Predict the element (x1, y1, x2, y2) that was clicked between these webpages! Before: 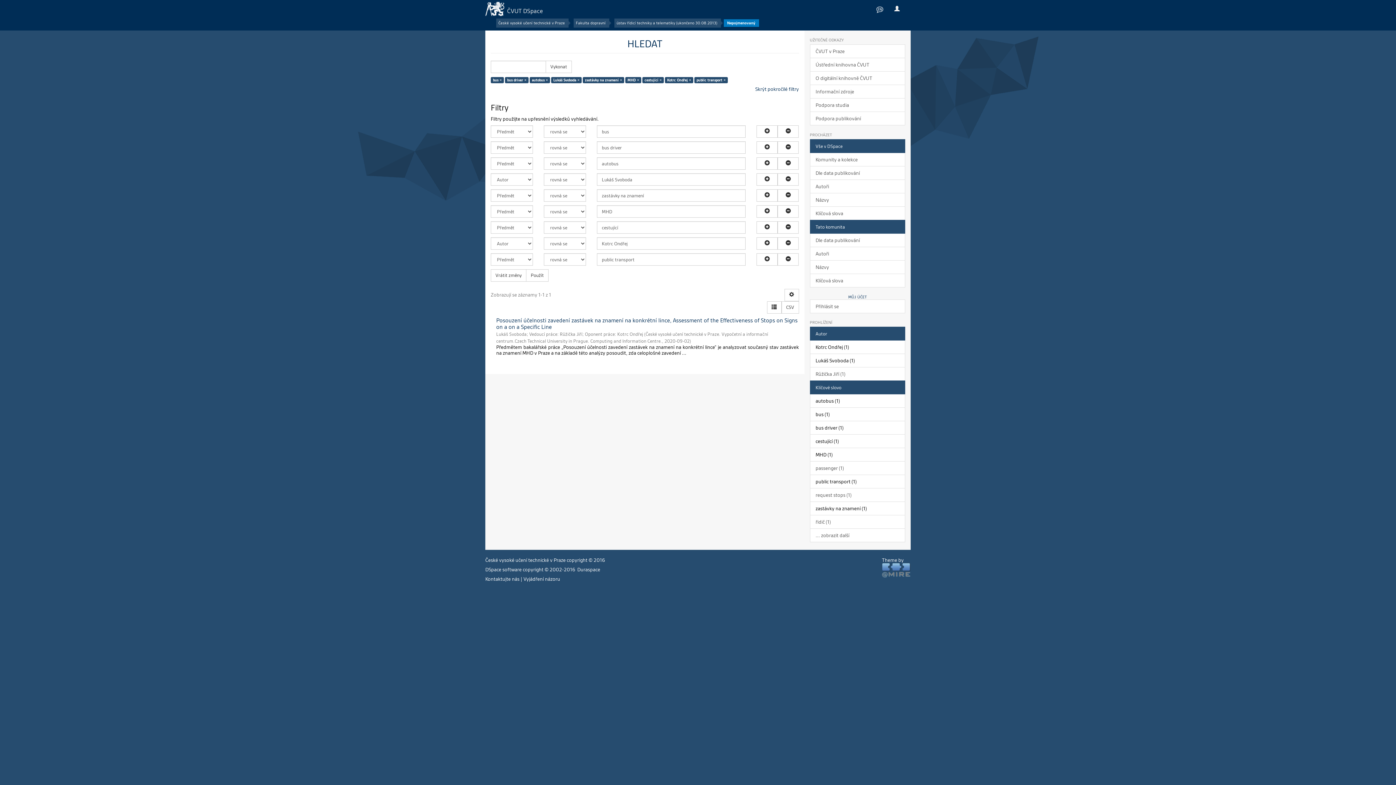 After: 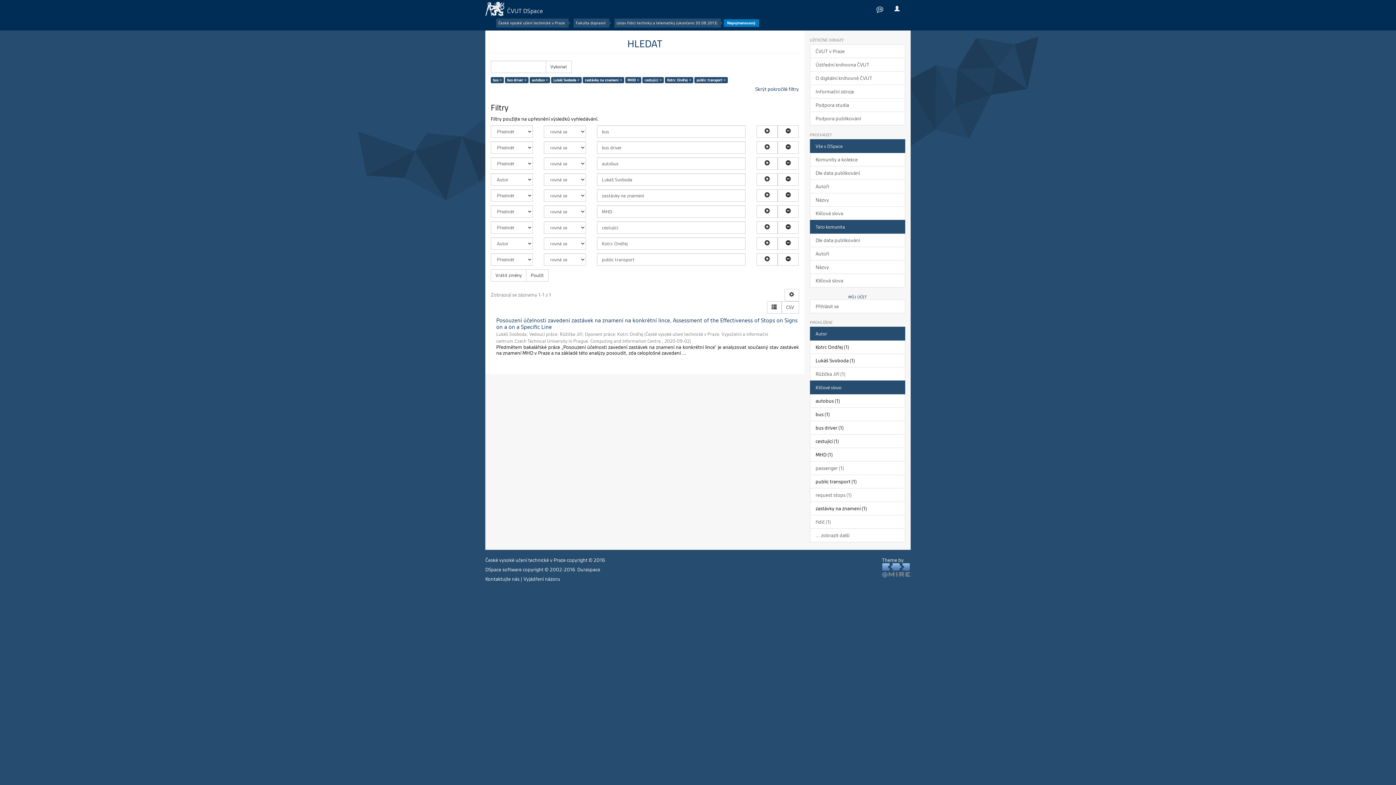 Action: bbox: (810, 326, 905, 340) label: Autor